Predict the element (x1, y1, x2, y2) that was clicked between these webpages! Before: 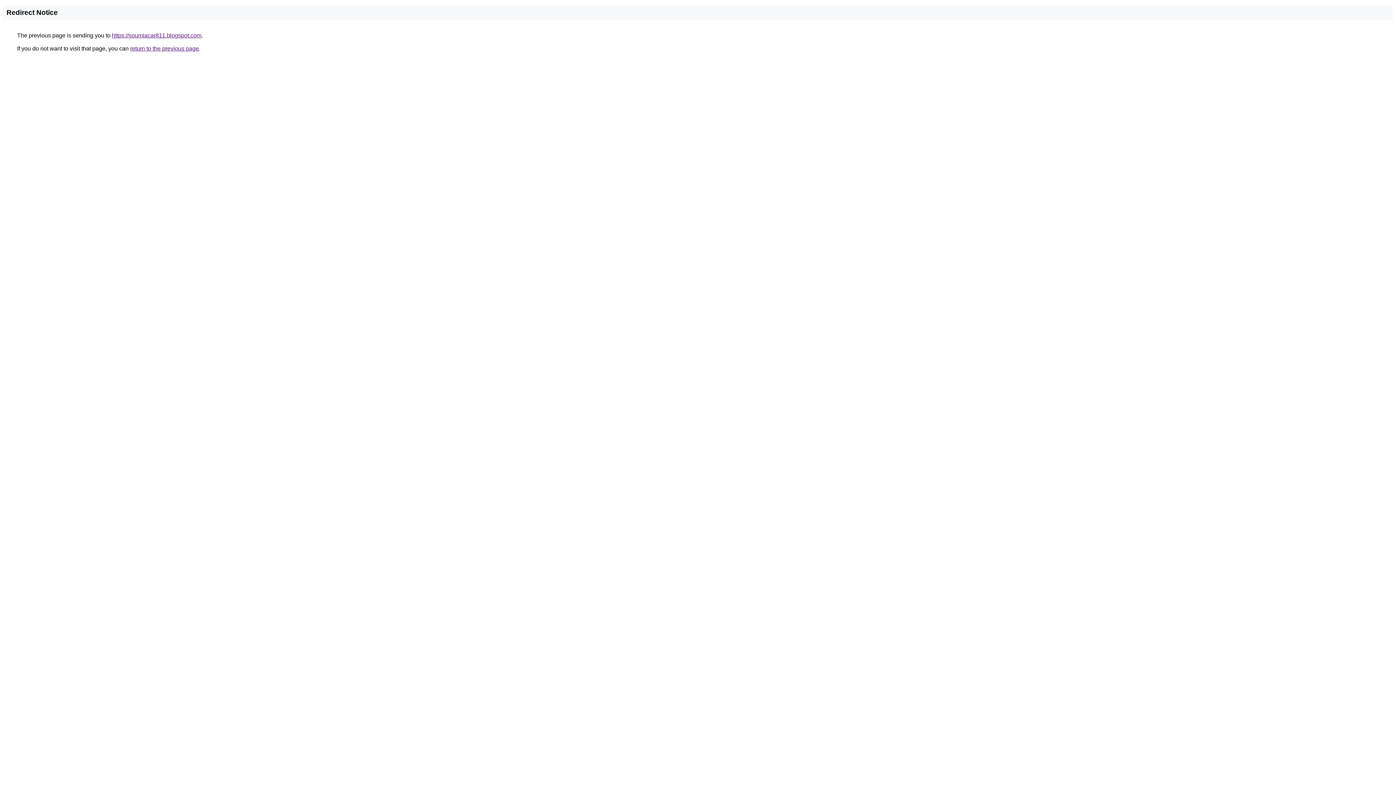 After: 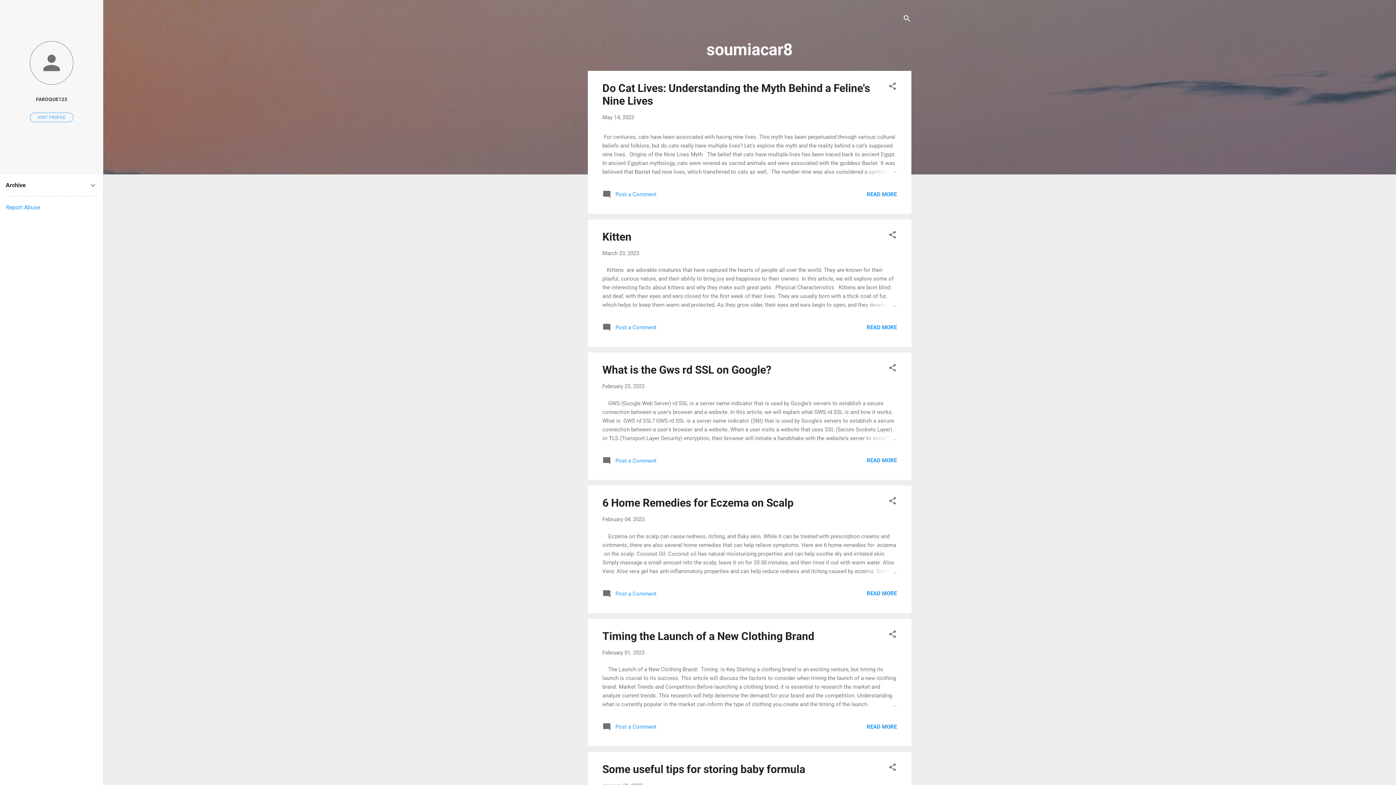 Action: label: https://soumiacar811.blogspot.com bbox: (112, 32, 201, 38)